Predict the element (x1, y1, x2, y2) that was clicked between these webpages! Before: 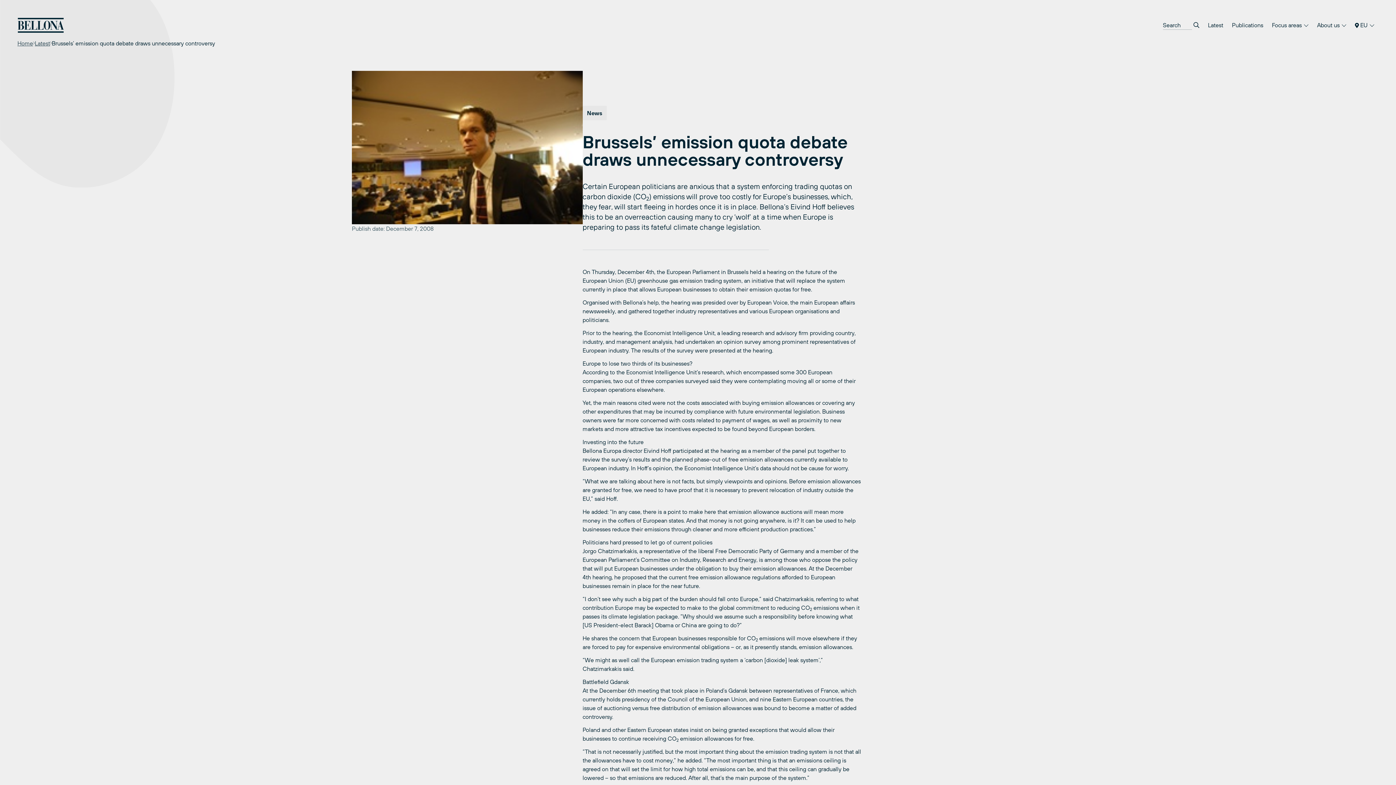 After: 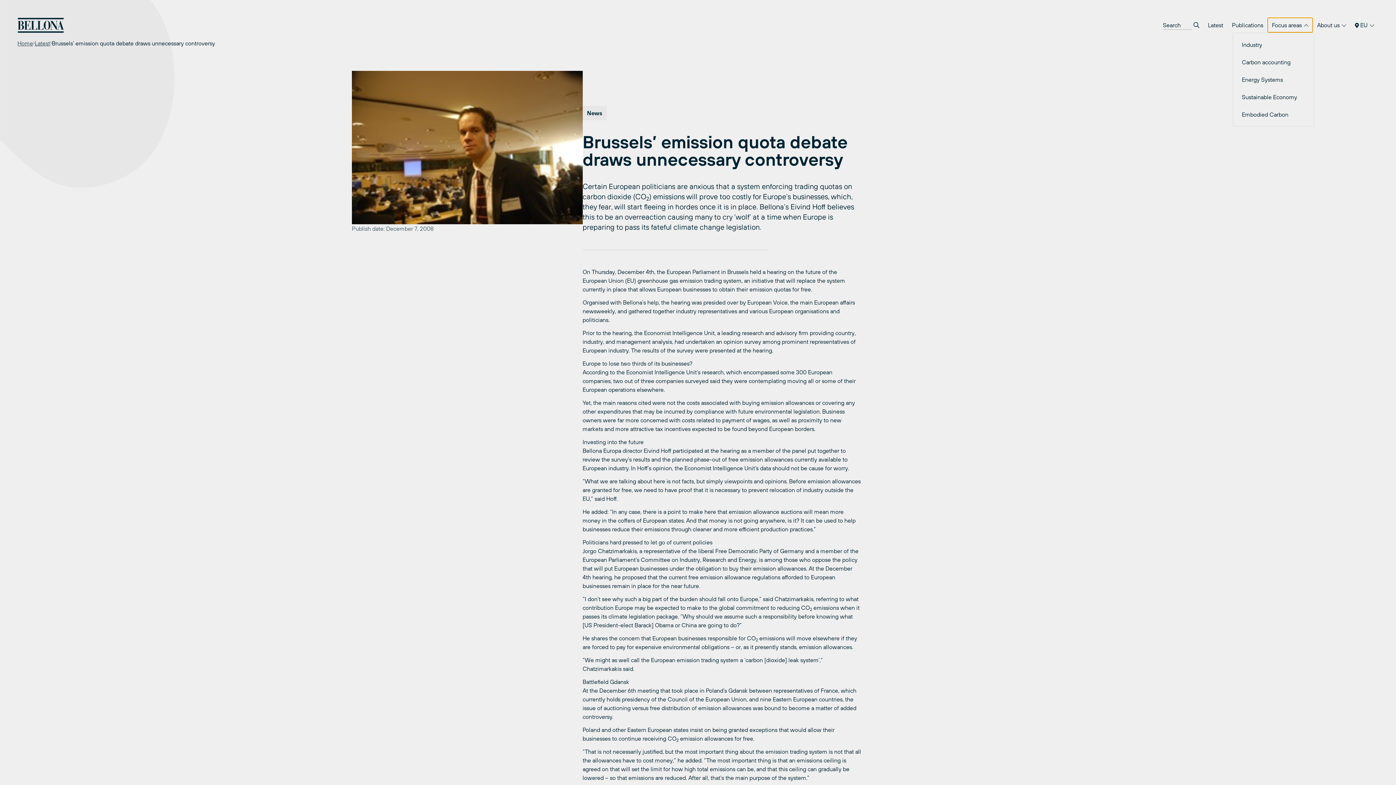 Action: bbox: (1267, 17, 1313, 32) label: Focus areas 